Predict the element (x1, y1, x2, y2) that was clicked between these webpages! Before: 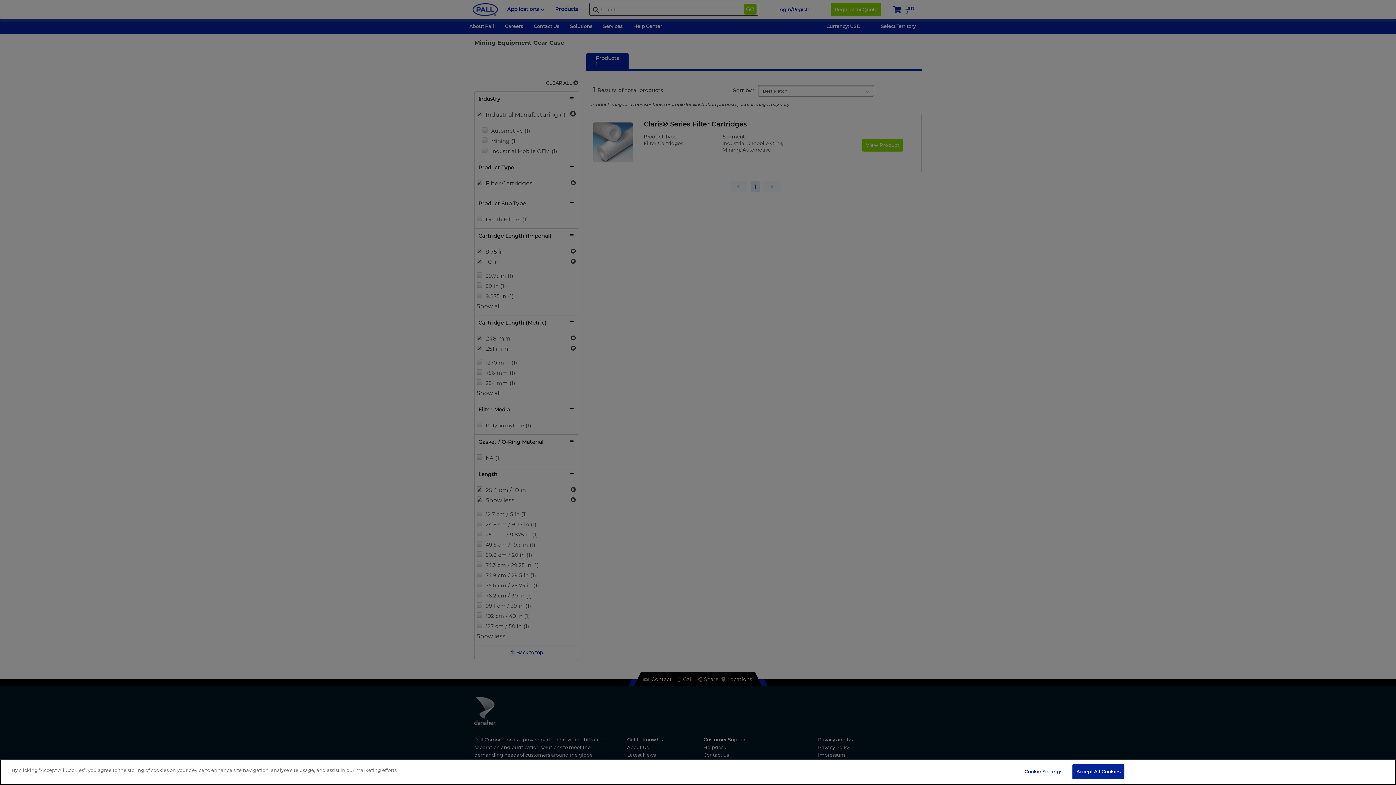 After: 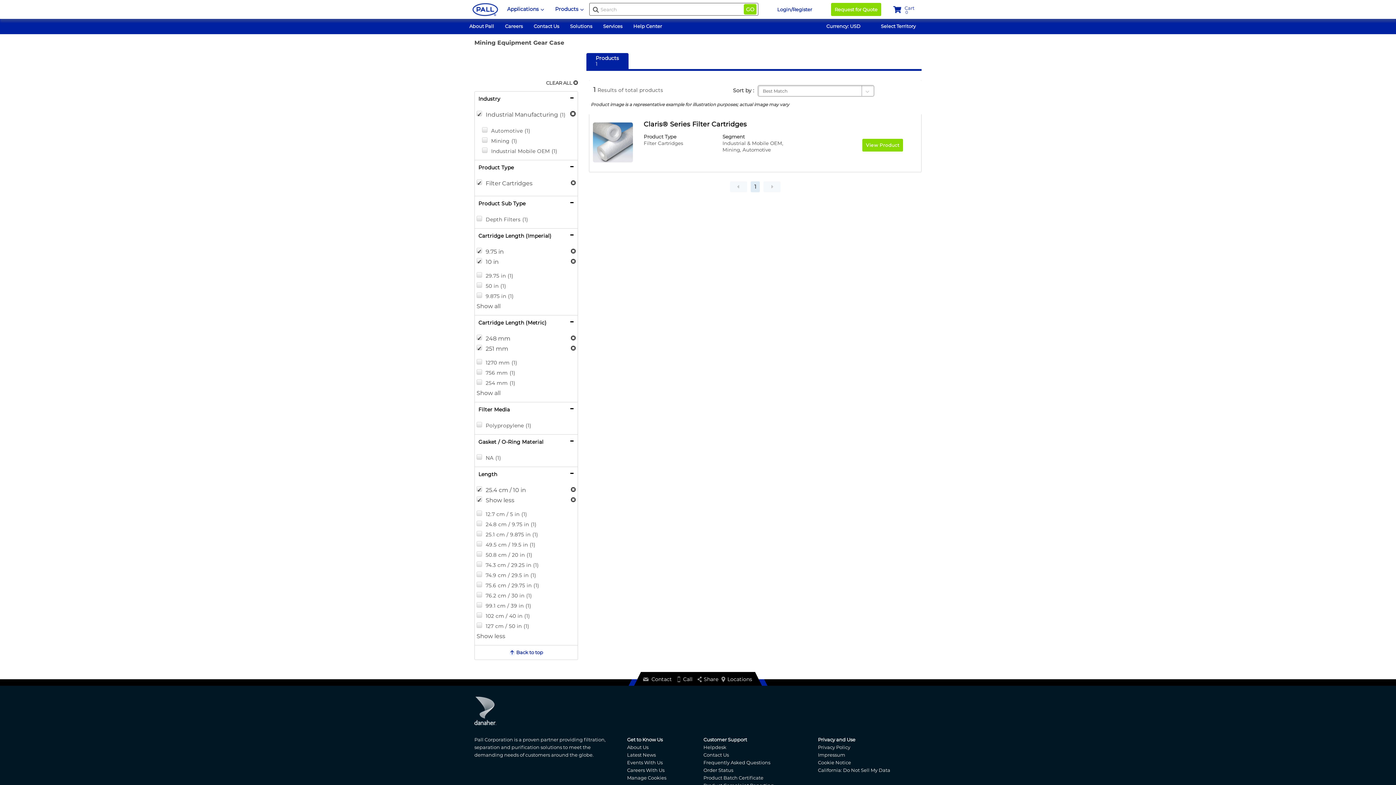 Action: label: Accept All Cookies bbox: (1072, 764, 1124, 779)